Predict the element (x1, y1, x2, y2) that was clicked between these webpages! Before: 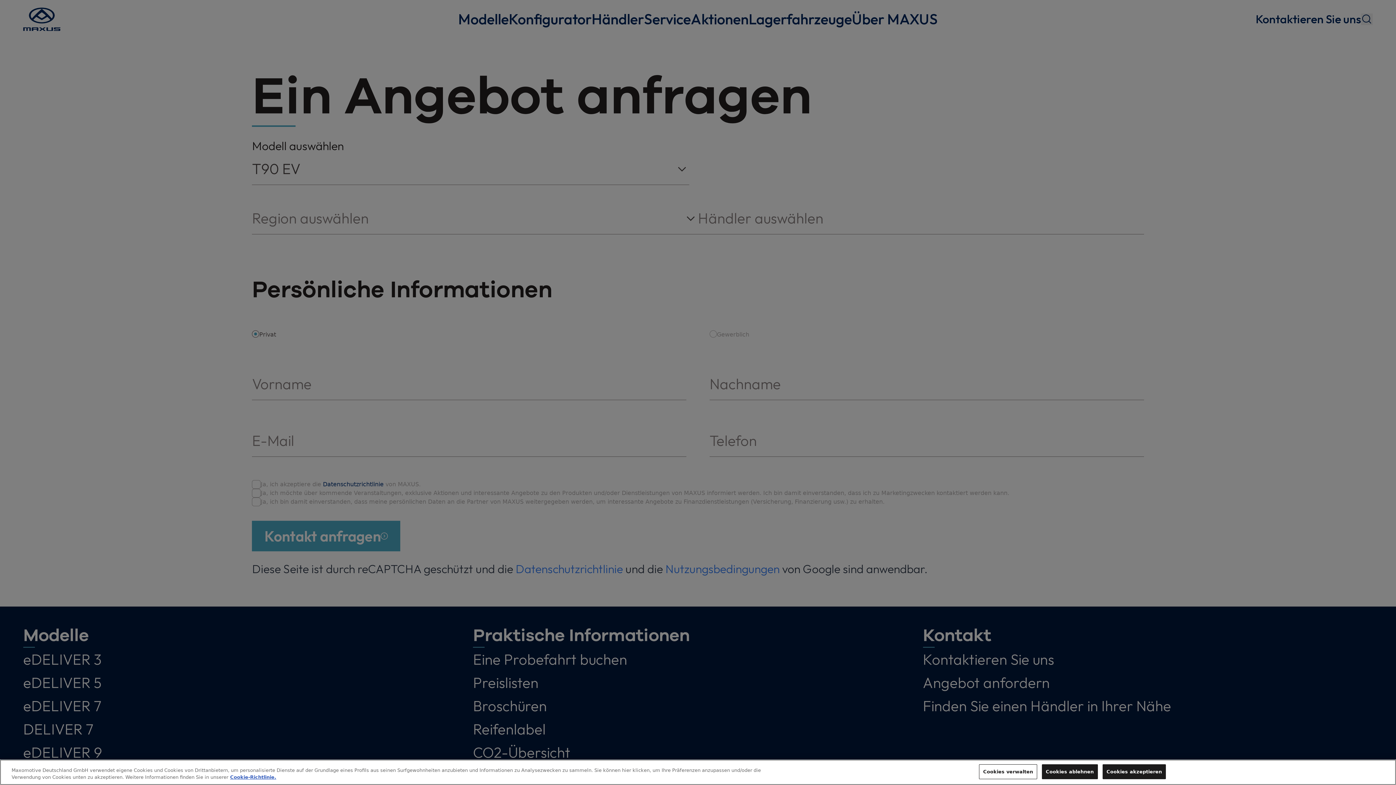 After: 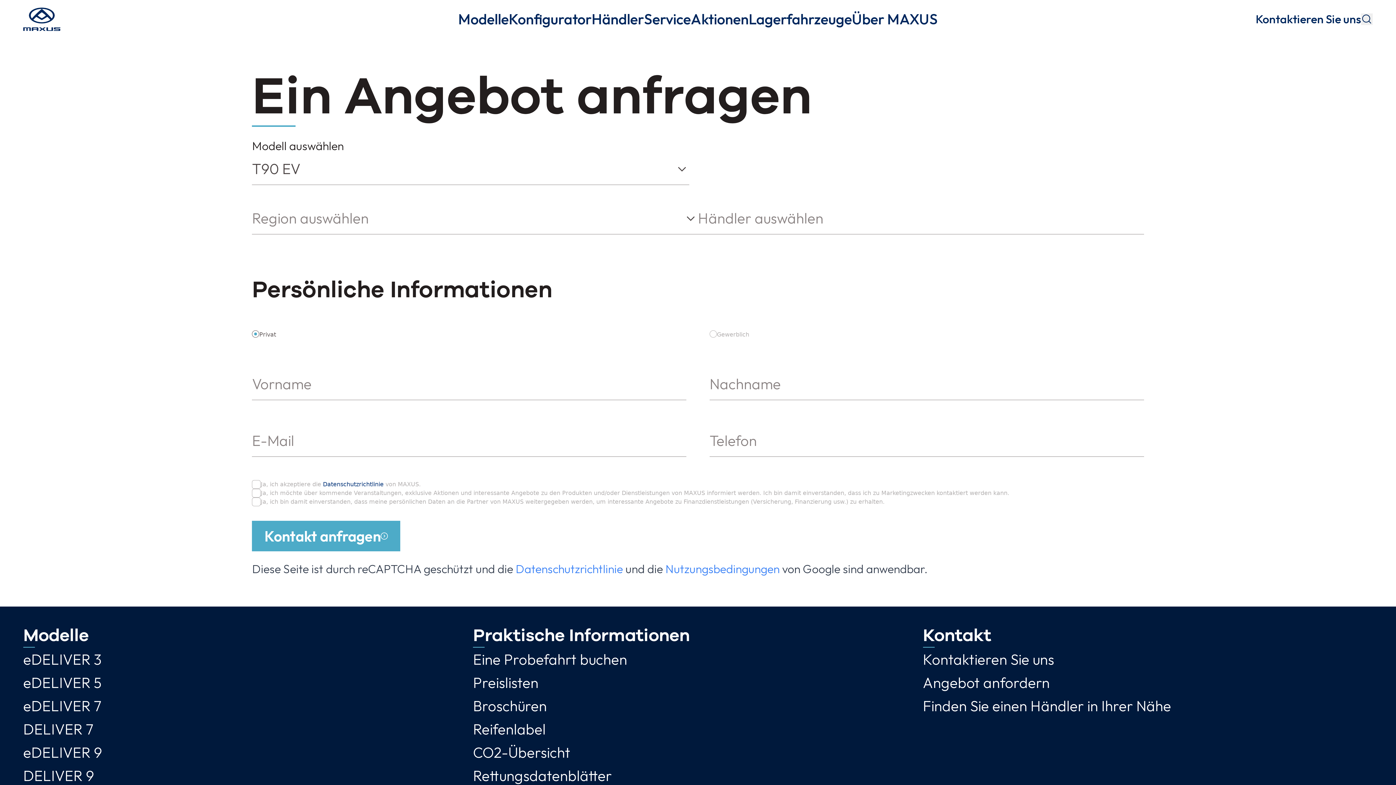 Action: bbox: (1102, 764, 1166, 779) label: Cookies akzeptieren